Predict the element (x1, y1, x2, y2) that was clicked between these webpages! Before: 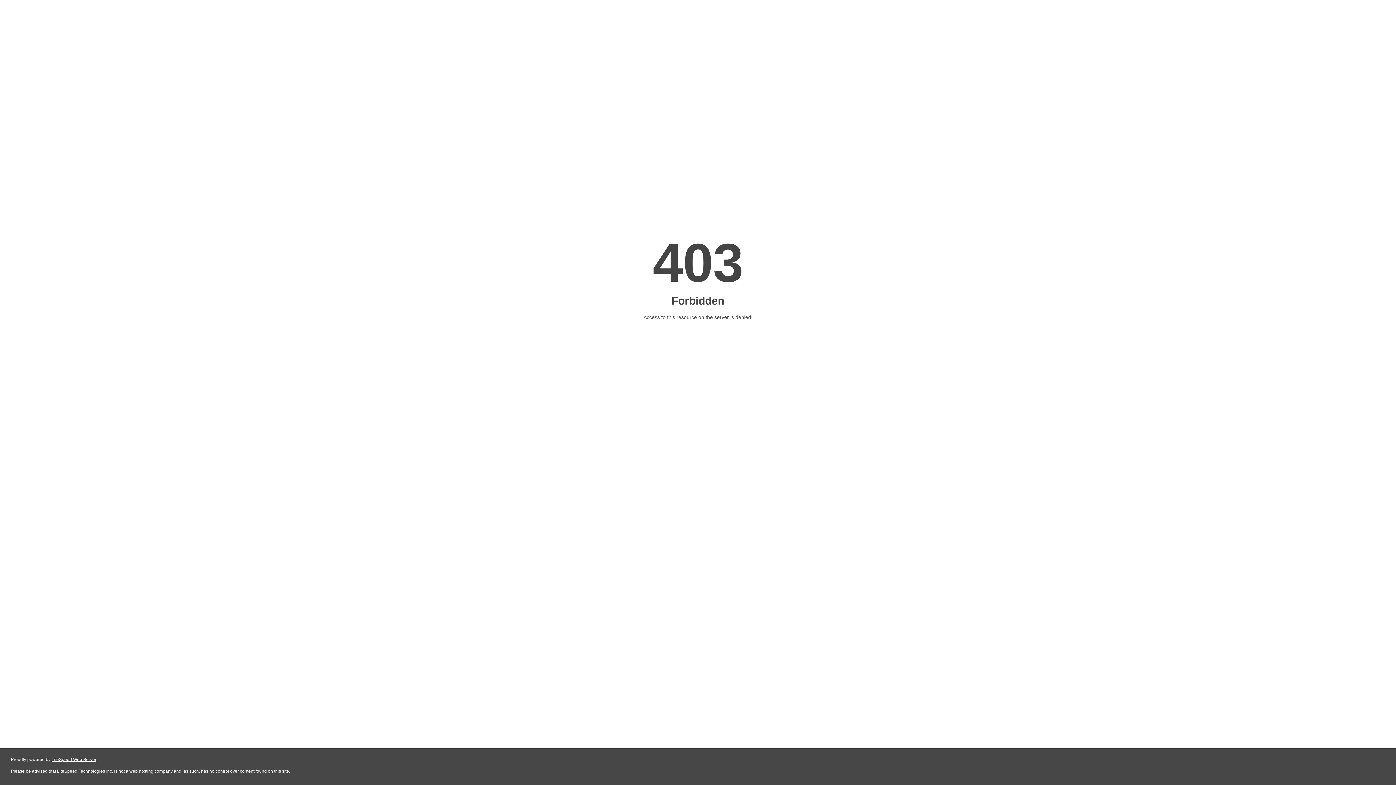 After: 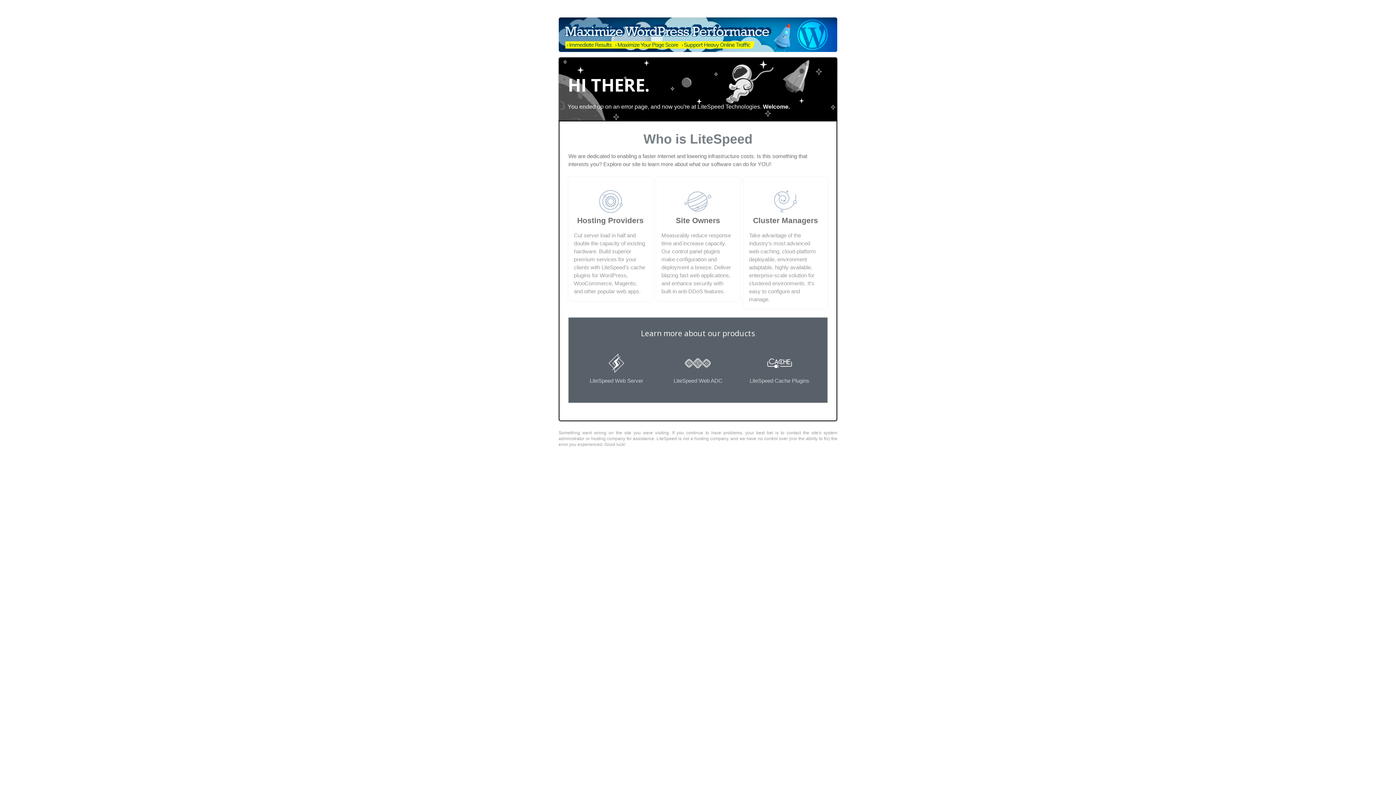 Action: bbox: (51, 757, 96, 762) label: LiteSpeed Web Server